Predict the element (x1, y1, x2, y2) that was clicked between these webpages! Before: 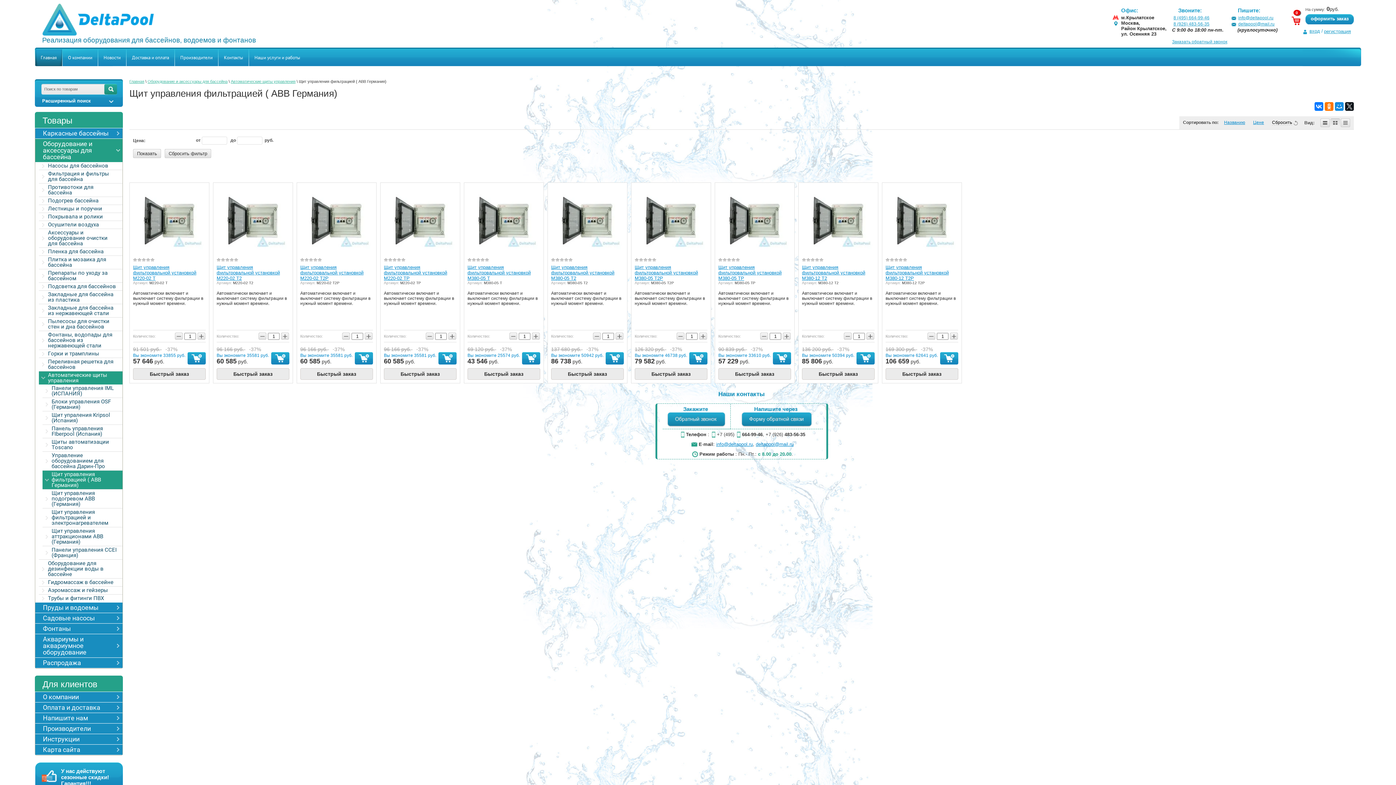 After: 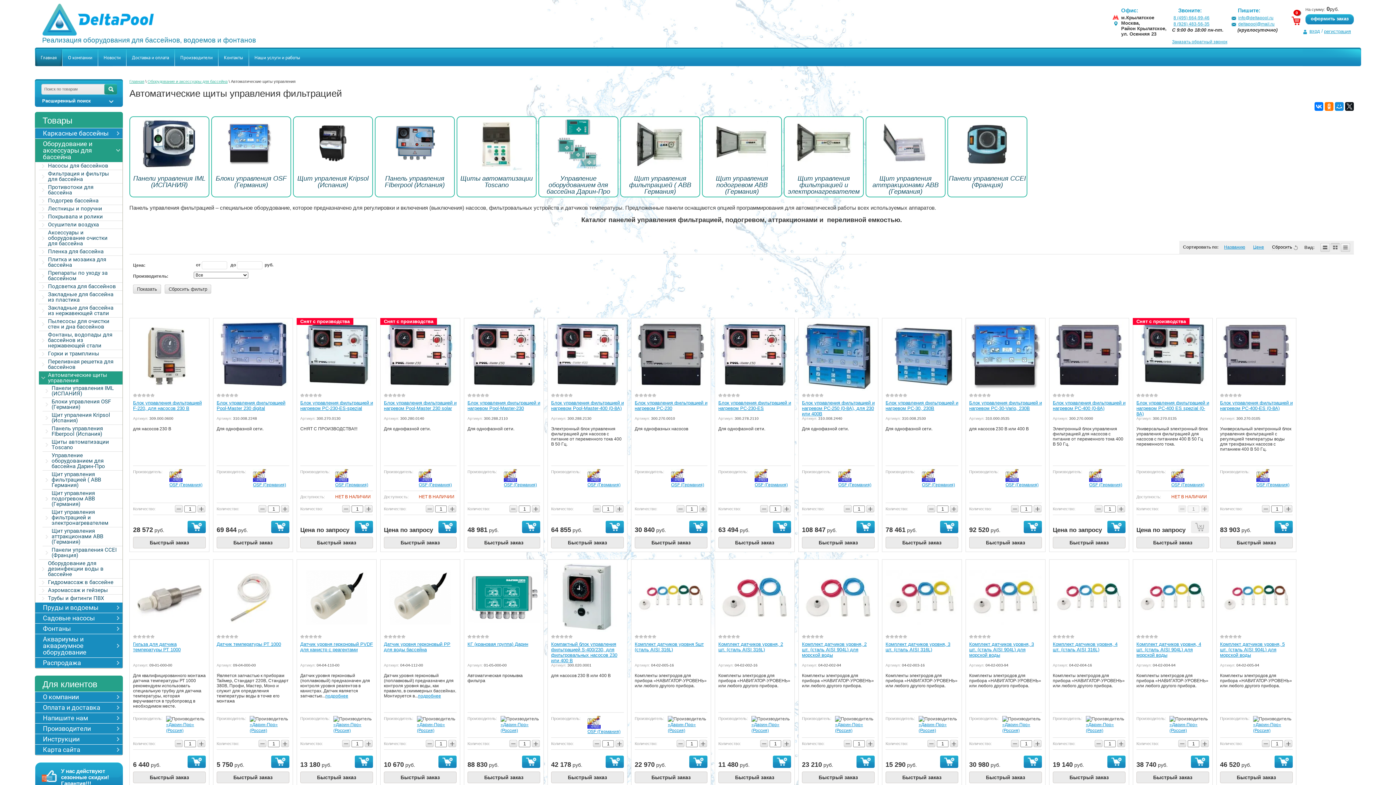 Action: label: Автоматические щиты управления bbox: (38, 371, 122, 384)